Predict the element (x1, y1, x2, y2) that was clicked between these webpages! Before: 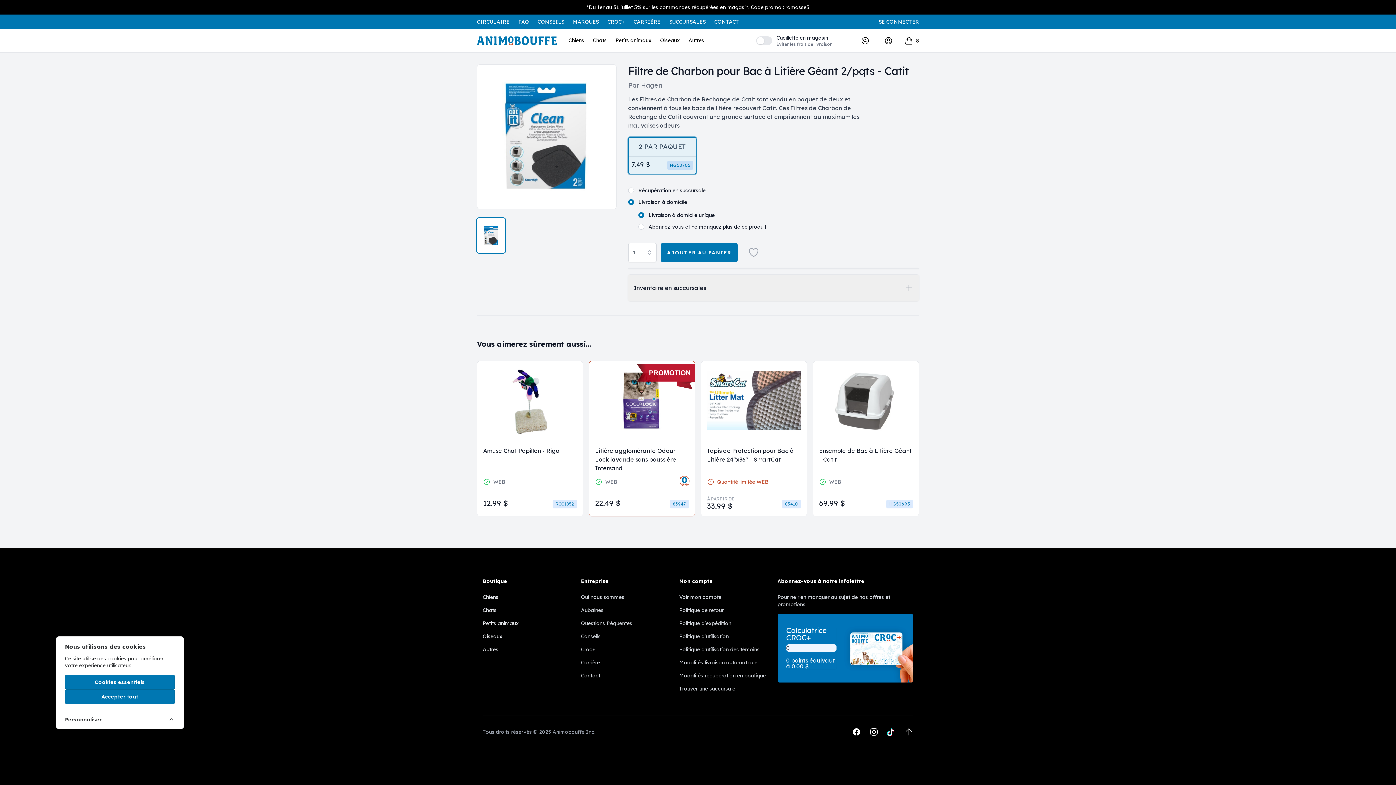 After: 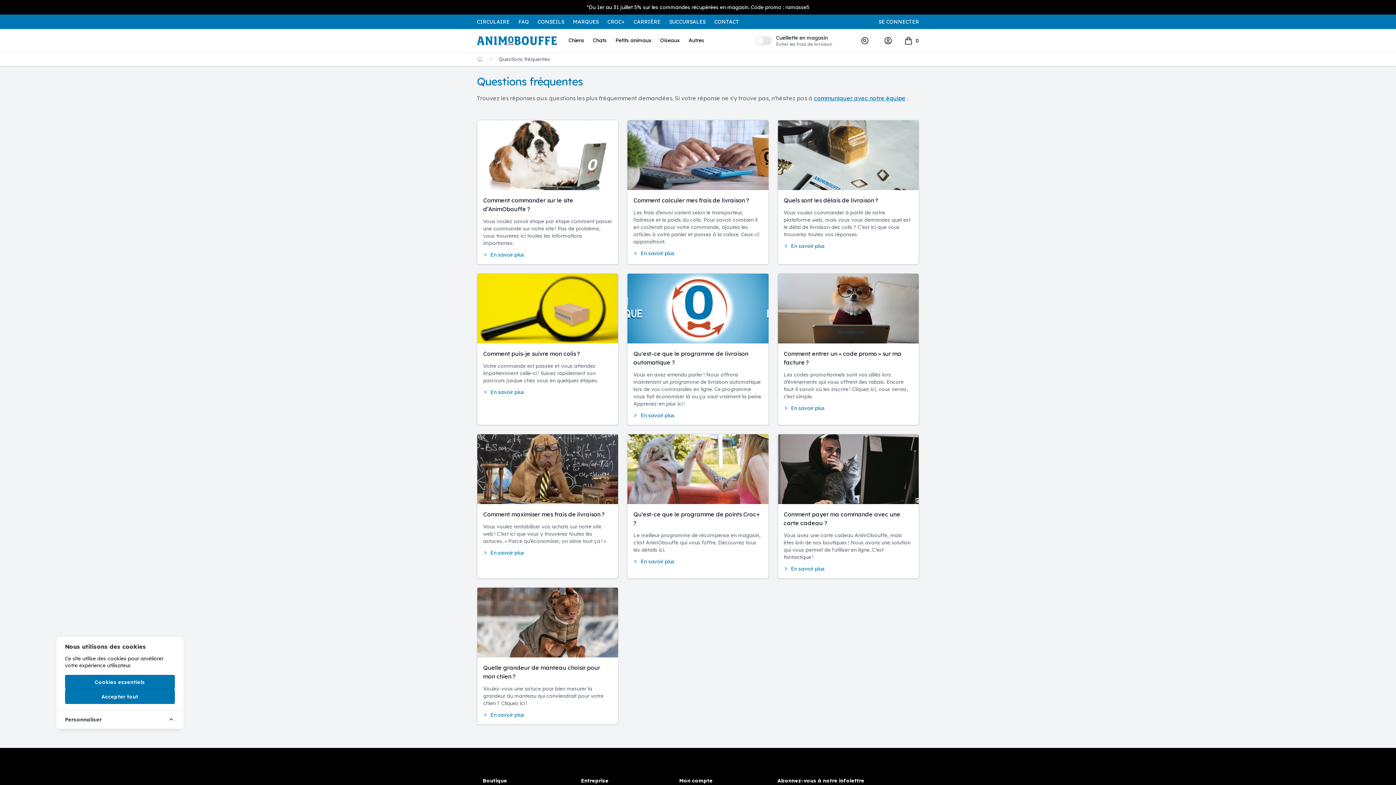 Action: label: FAQ bbox: (518, 18, 529, 25)